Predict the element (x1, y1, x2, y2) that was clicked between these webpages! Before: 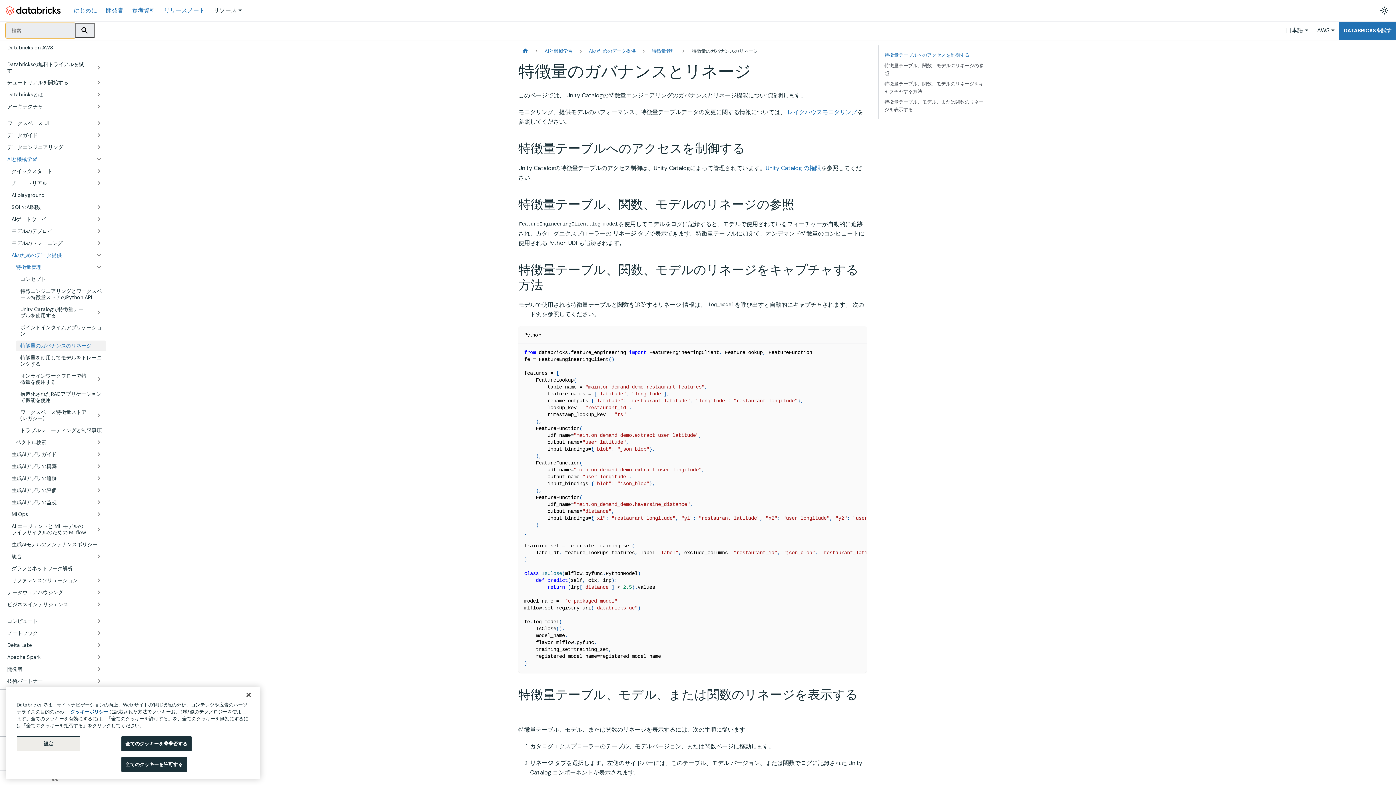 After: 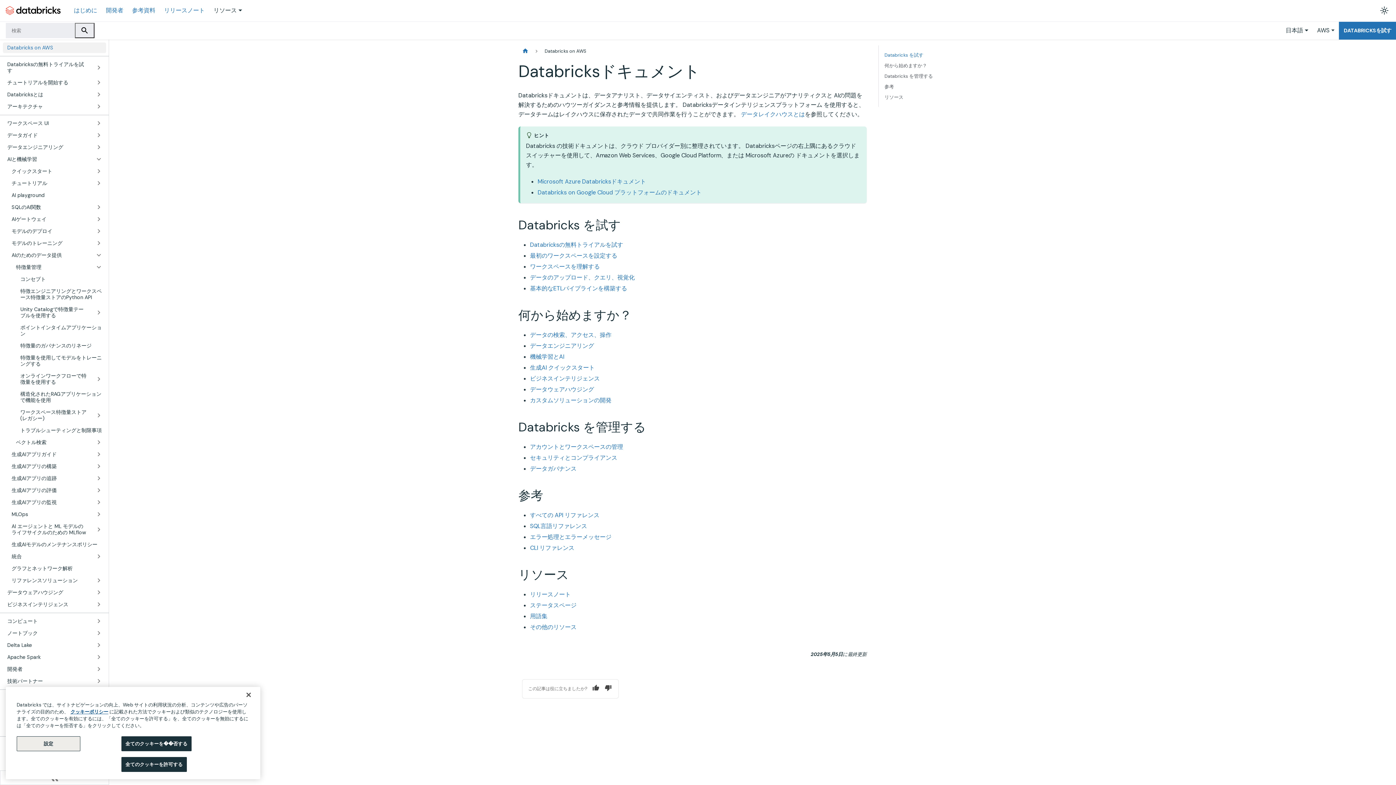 Action: bbox: (2, 42, 106, 53) label: Databricks on AWS